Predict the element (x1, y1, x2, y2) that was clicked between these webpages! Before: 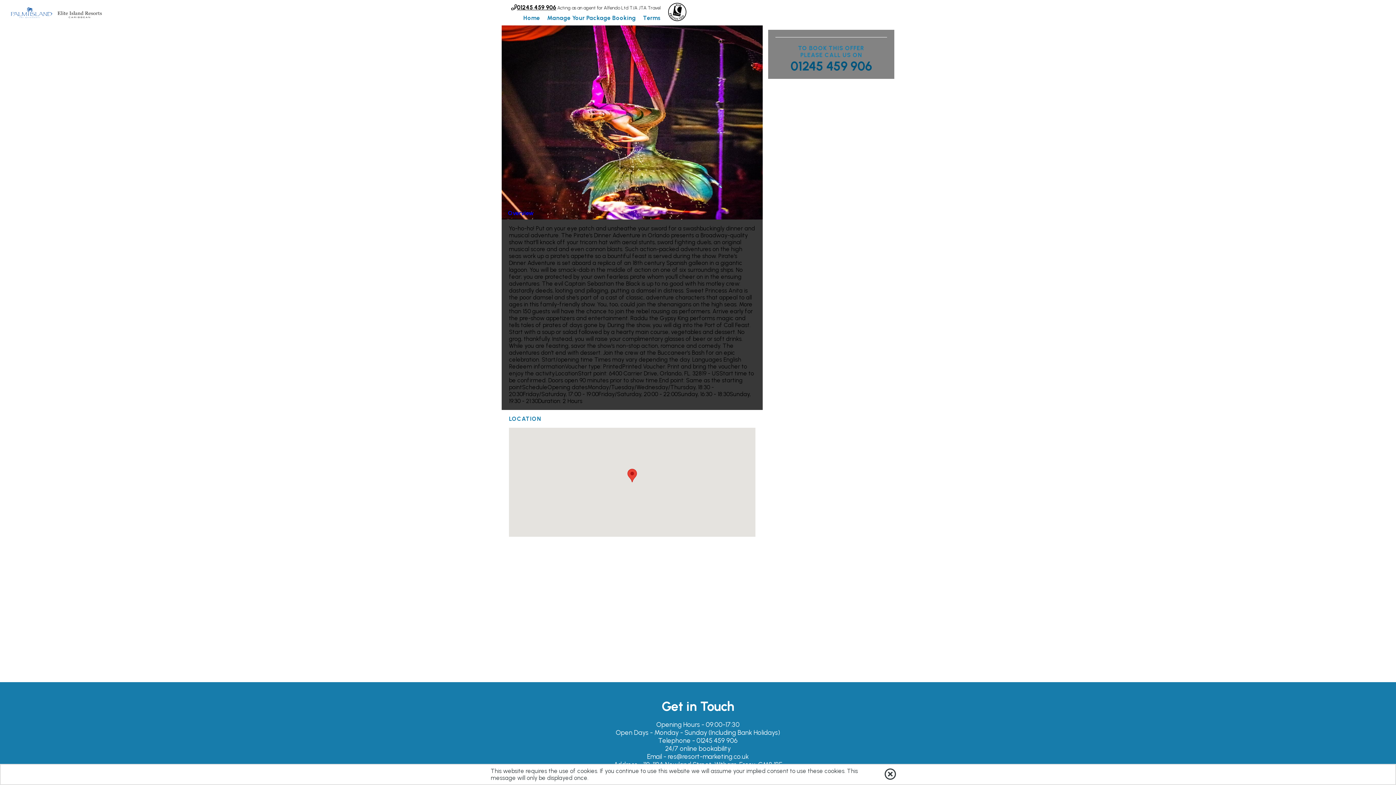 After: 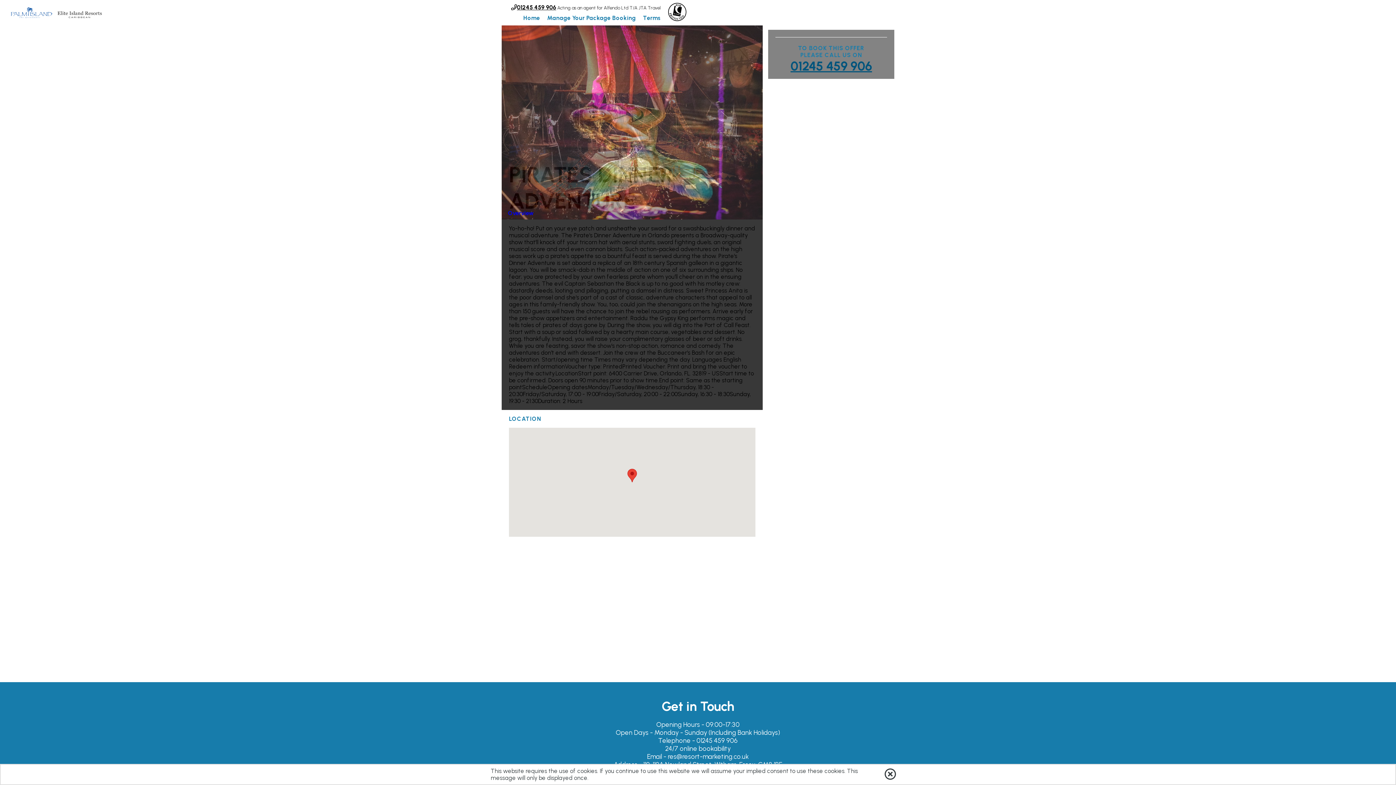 Action: bbox: (790, 58, 872, 73) label: 01245 459 906